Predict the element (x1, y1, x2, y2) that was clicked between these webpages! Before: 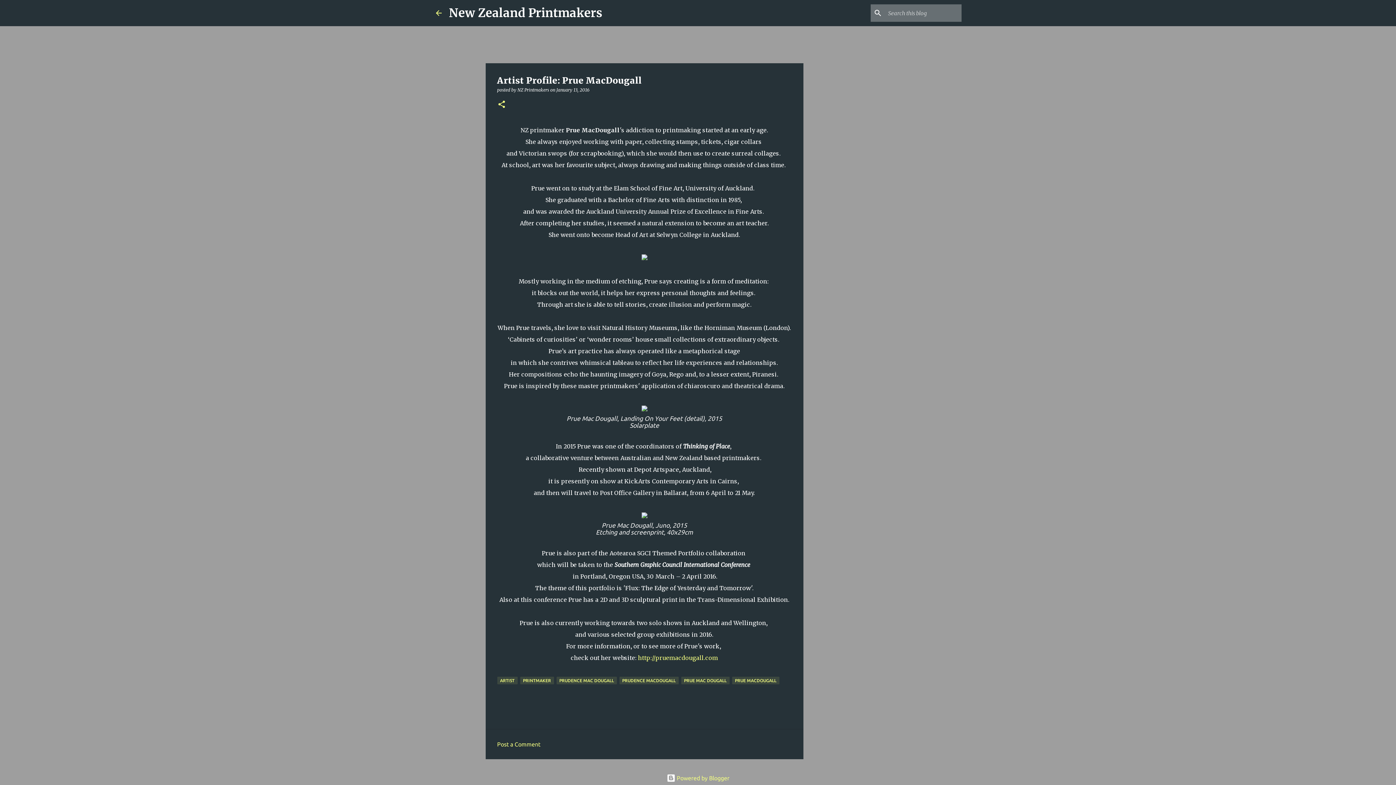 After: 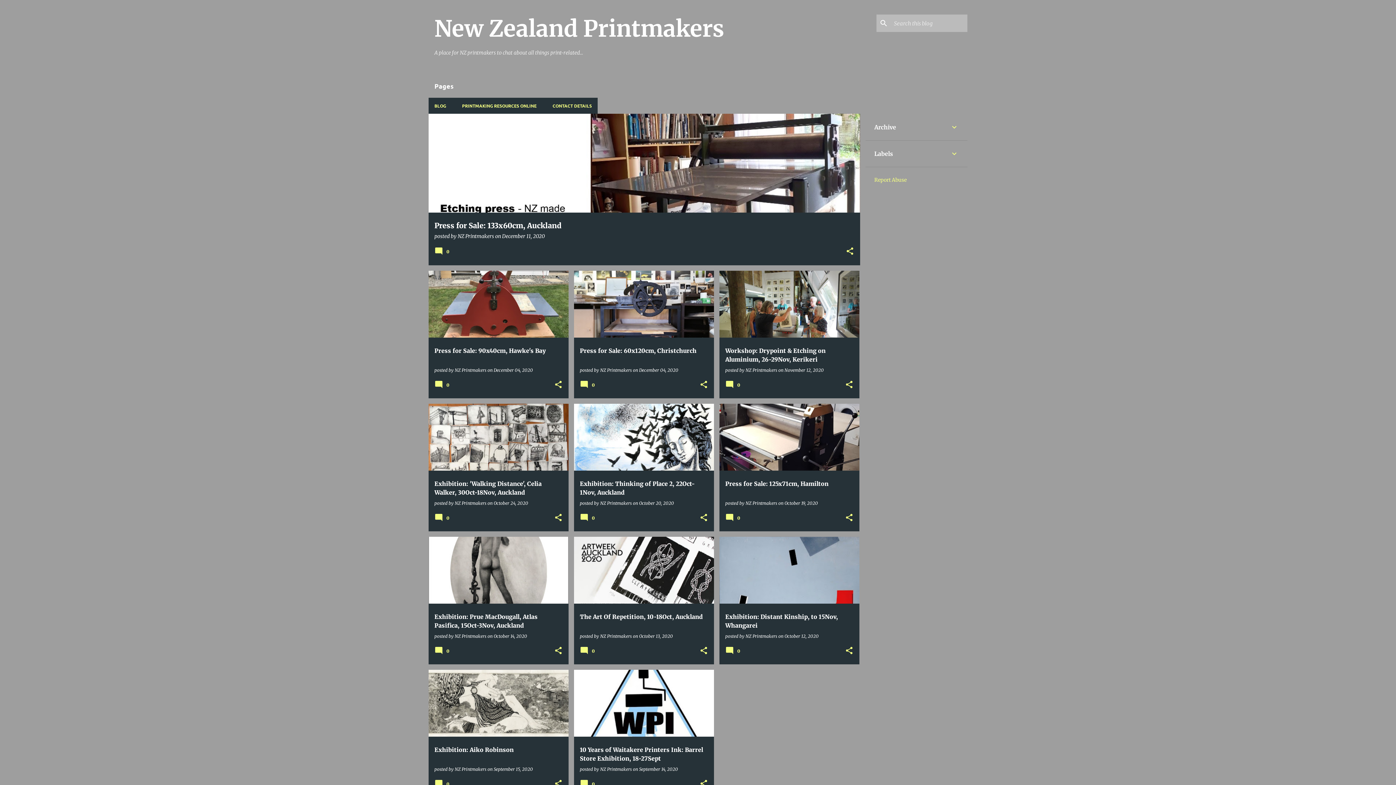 Action: label: New Zealand Printmakers bbox: (449, 5, 602, 20)